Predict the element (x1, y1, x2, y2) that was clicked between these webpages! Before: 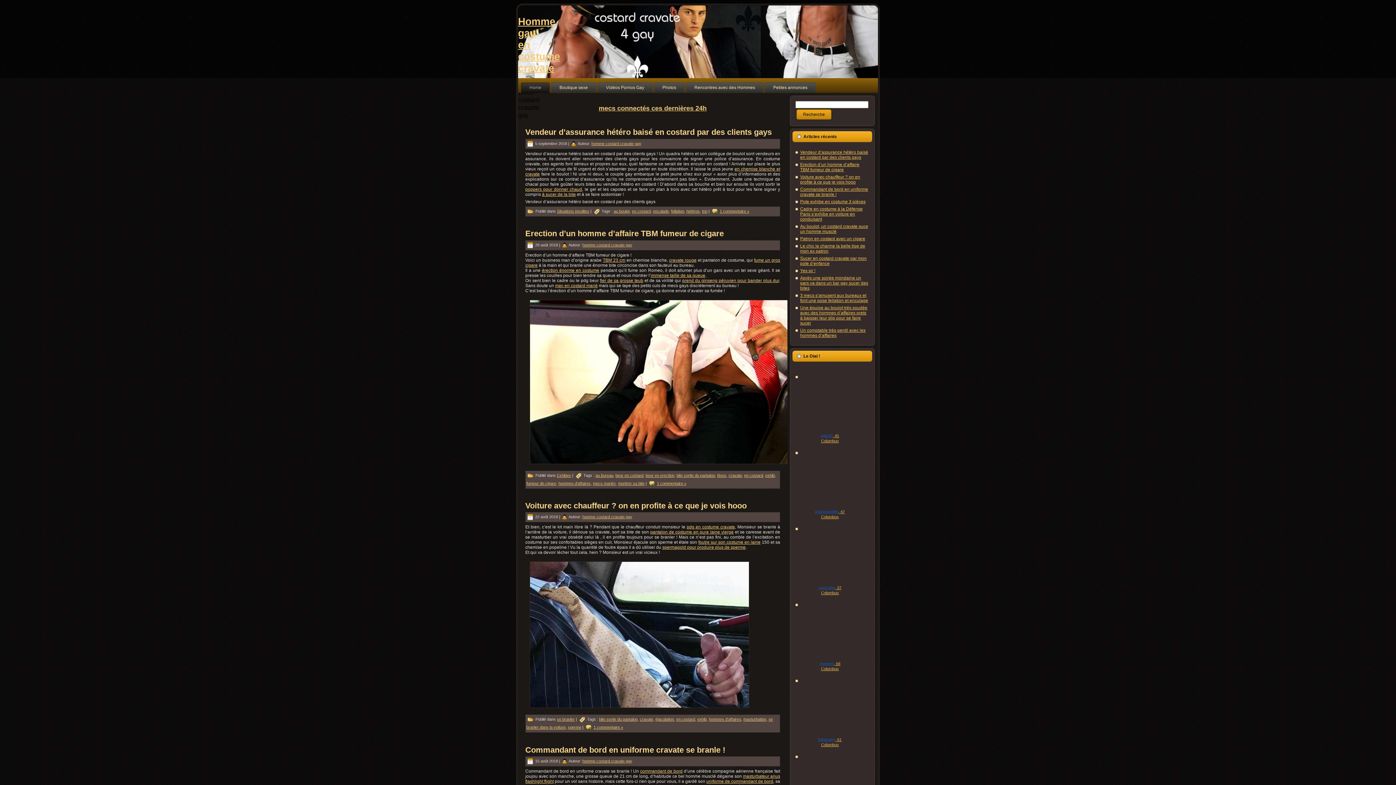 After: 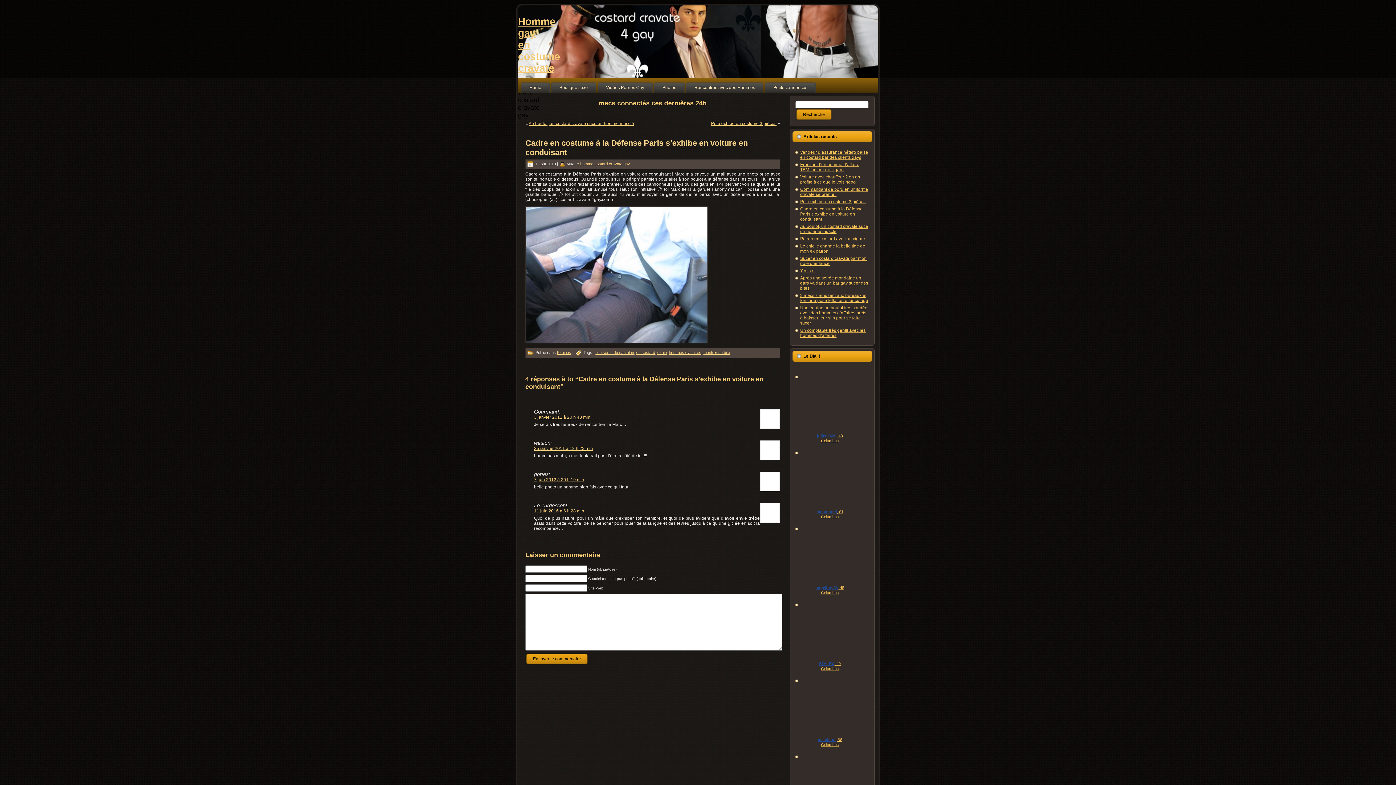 Action: label: Cadre en costume à la Défense Paris s’exhibe en voiture en conduisant bbox: (800, 206, 862, 221)